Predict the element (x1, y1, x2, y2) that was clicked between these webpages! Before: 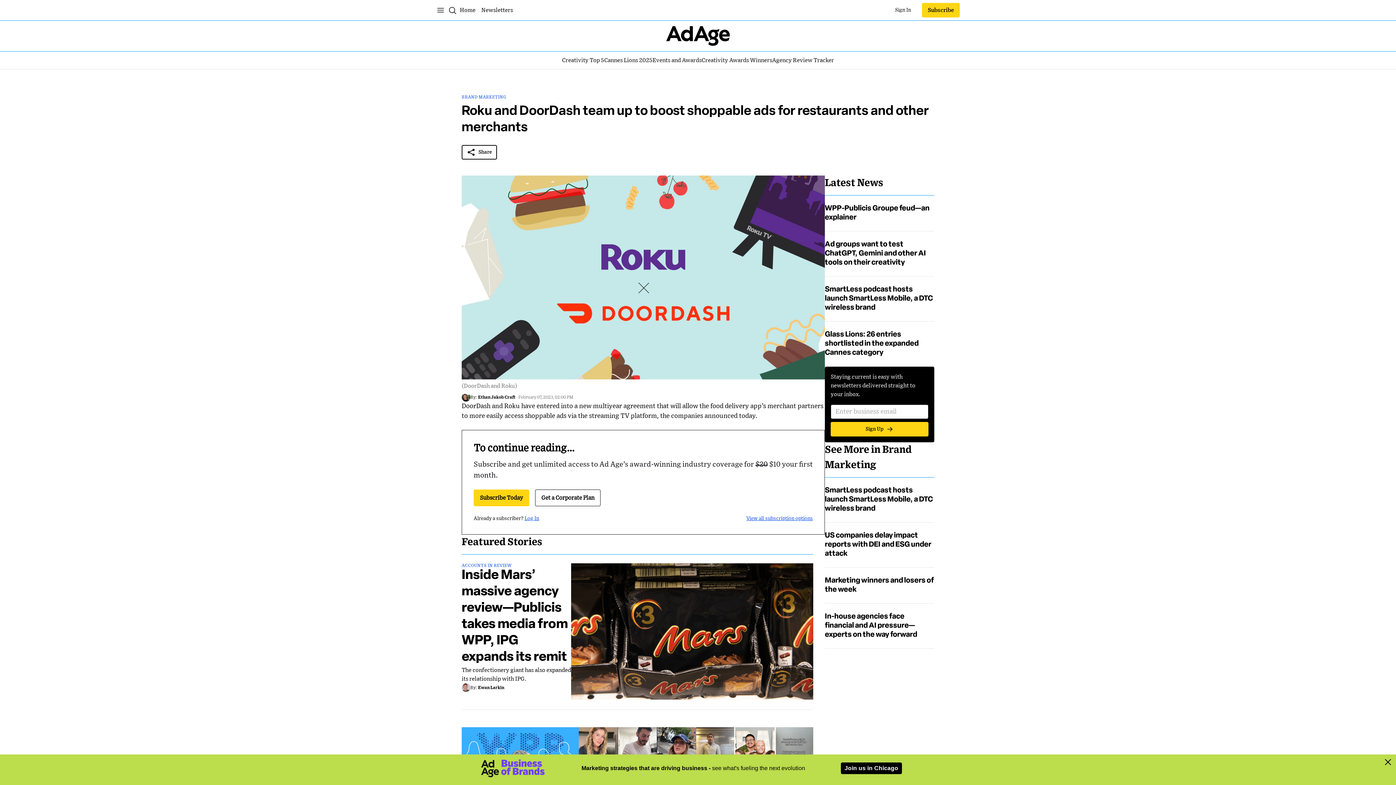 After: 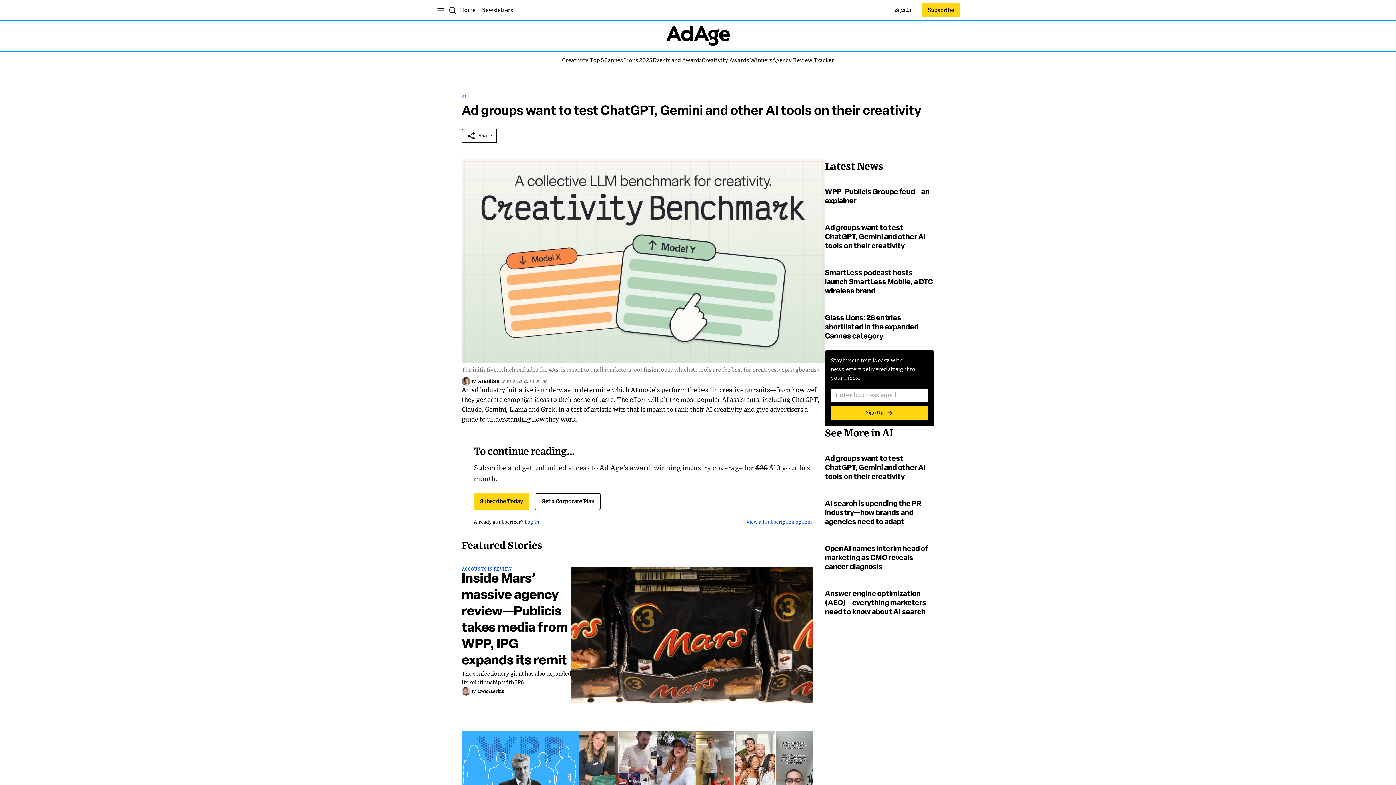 Action: label: Title: Ad groups want to test ChatGPT, Gemini and other AI tools on their creativity  bbox: (825, 240, 934, 267)